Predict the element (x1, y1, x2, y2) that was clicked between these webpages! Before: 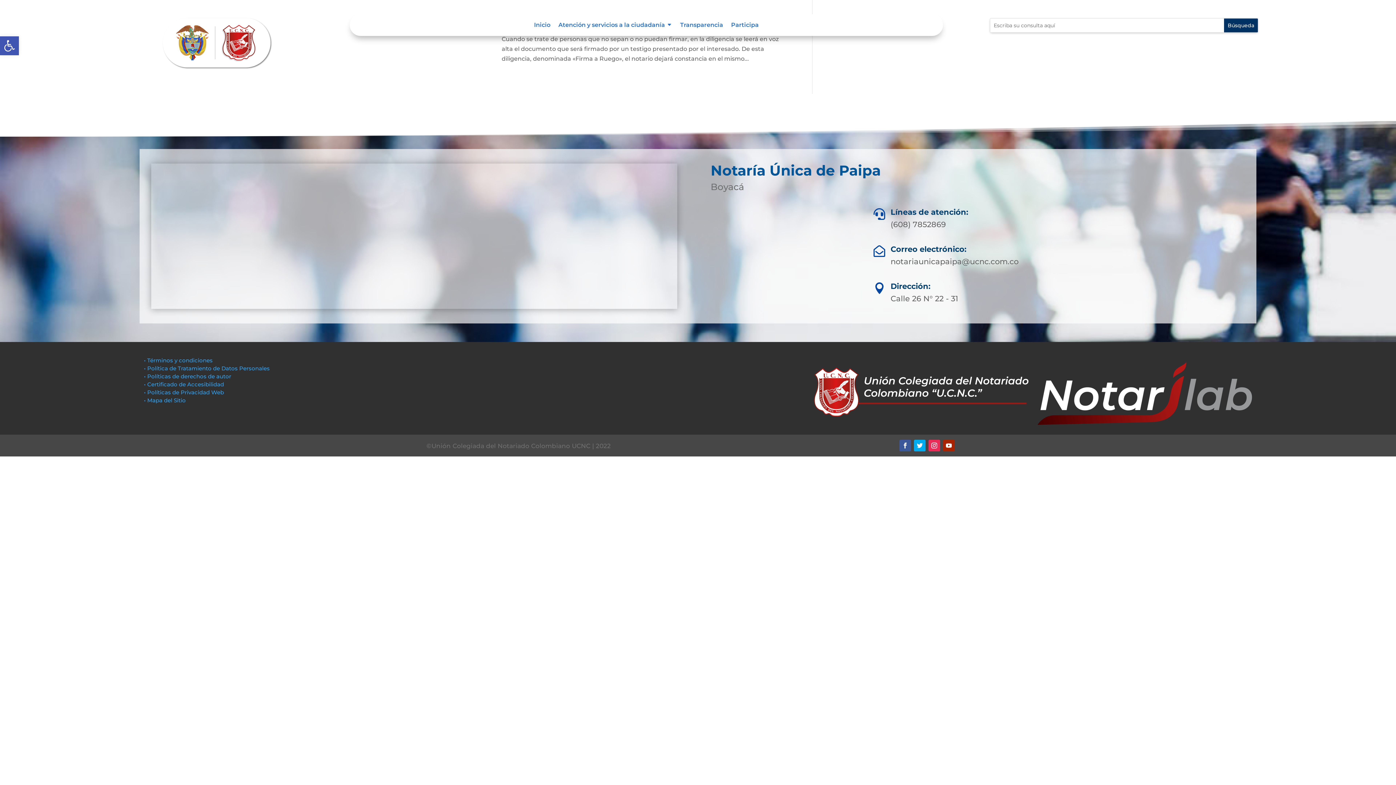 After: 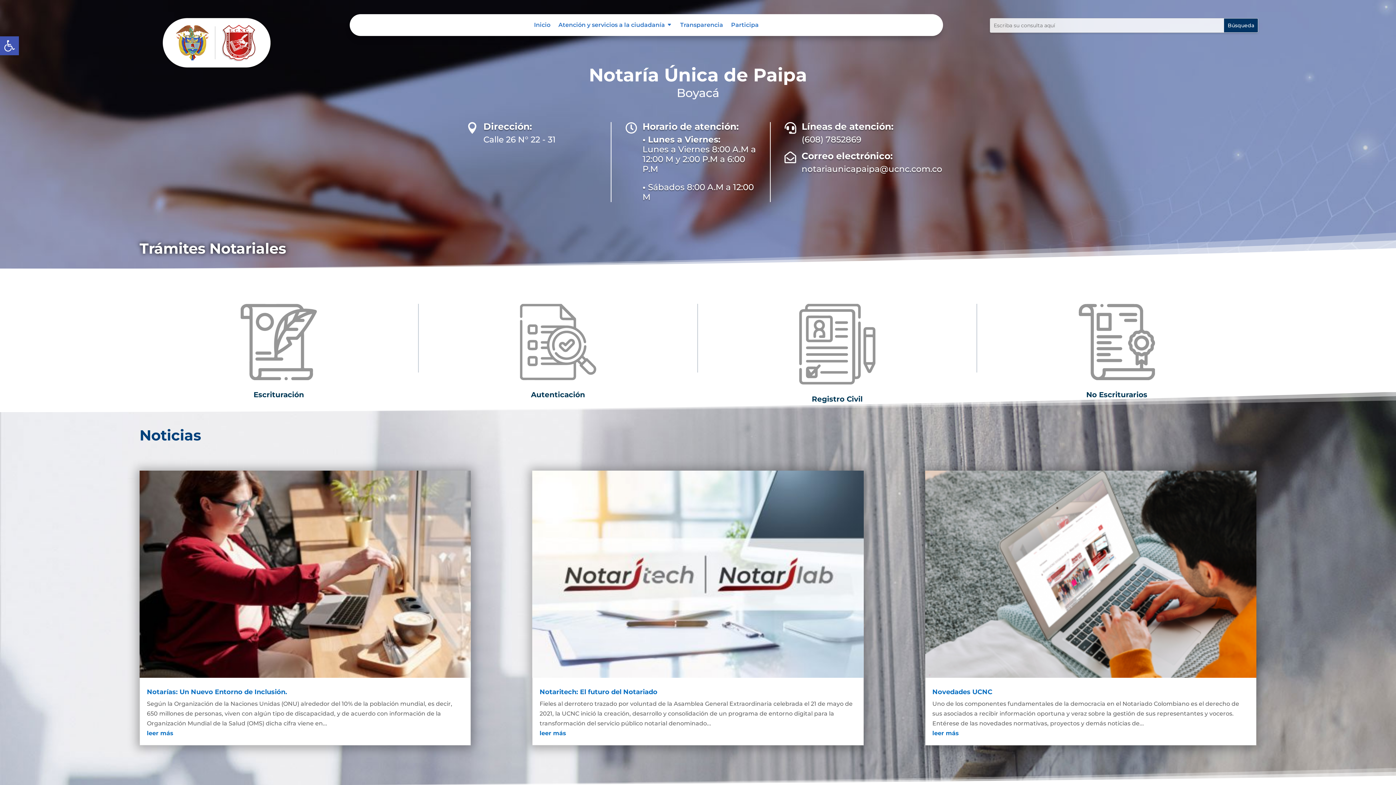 Action: bbox: (154, 71, 280, 78)